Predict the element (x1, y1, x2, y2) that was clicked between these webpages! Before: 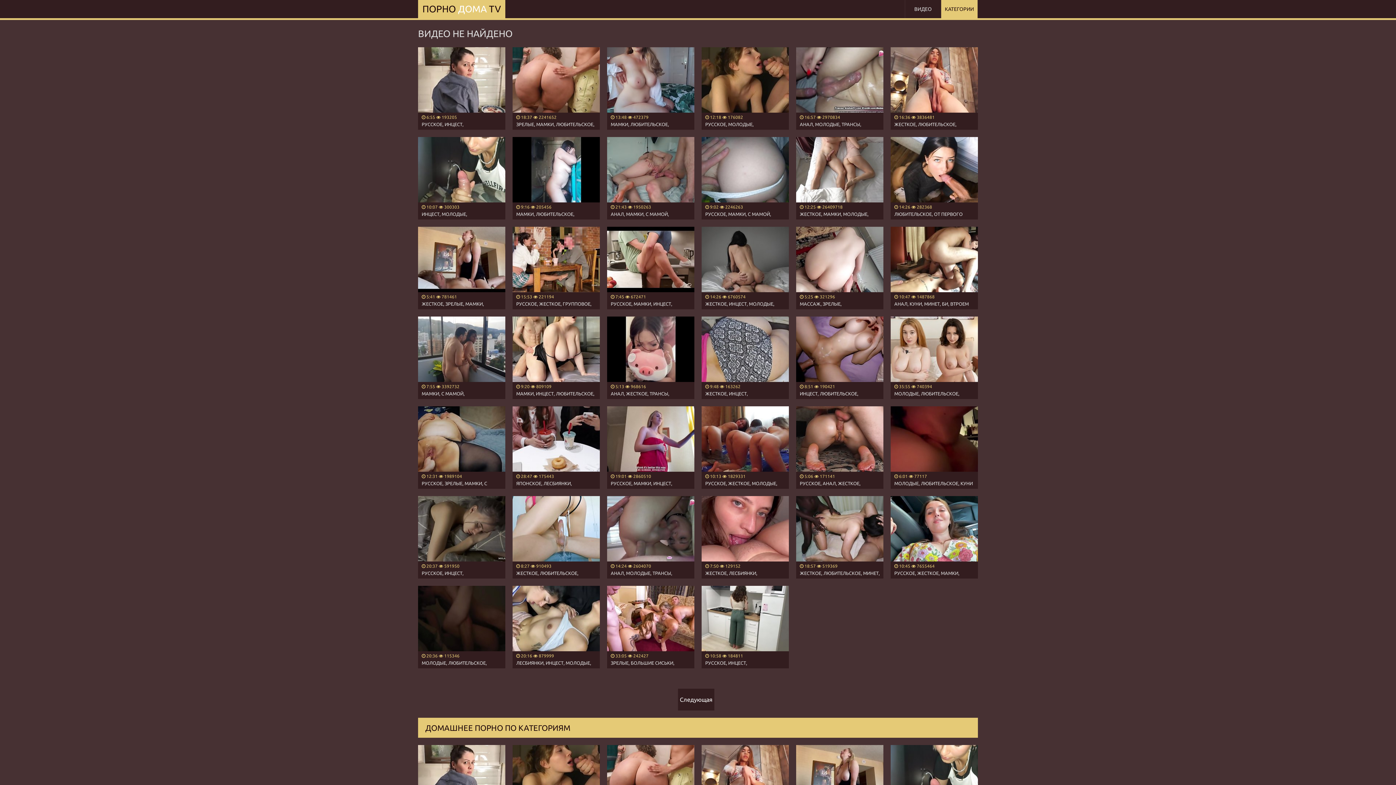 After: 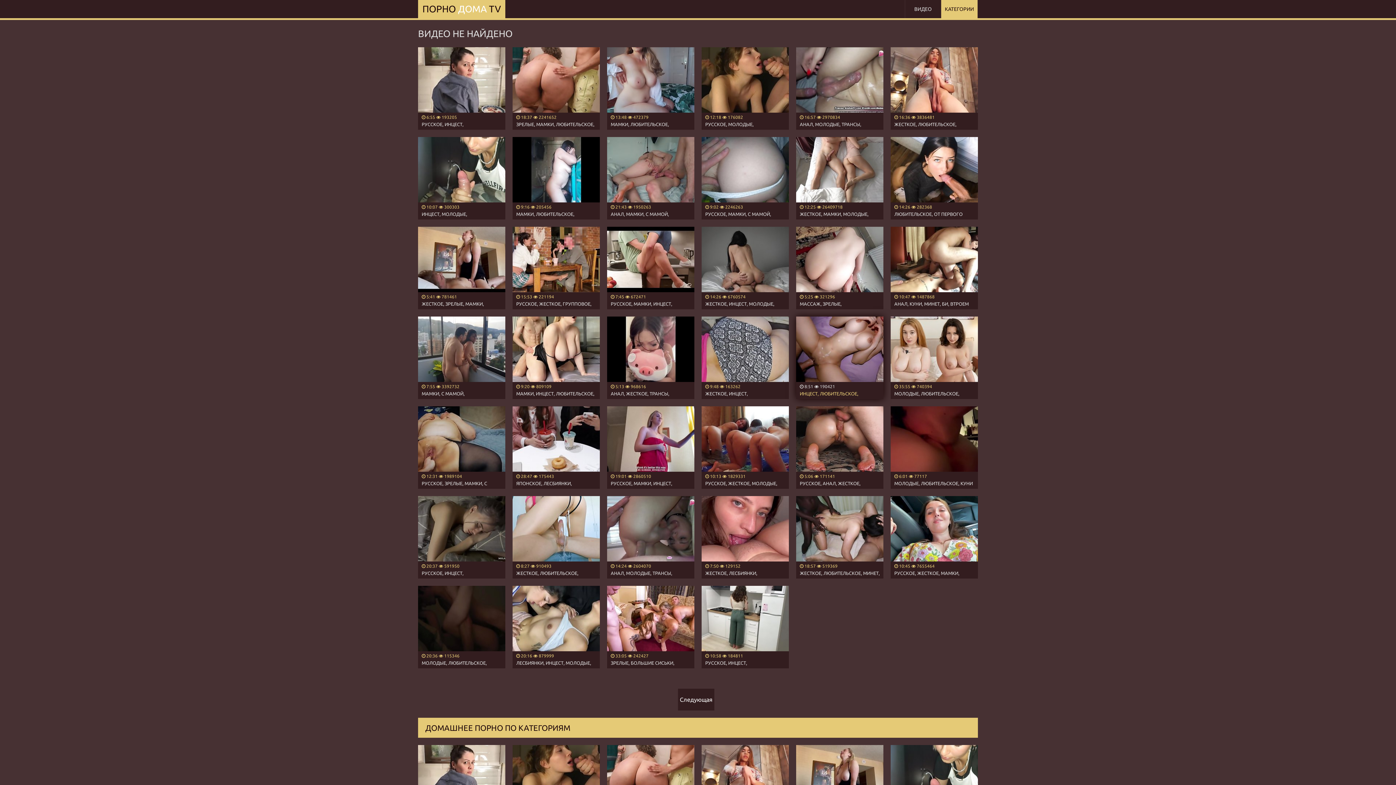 Action: label:  8:51  190421

ИНЦЕСТ, ЛЮБИТЕЛЬСКОЕ, БОЛЬШИЕ СИСЬКИ, ОТ ПЕРВОГО ЛИЦА, ОРГАЗМ bbox: (796, 316, 883, 396)